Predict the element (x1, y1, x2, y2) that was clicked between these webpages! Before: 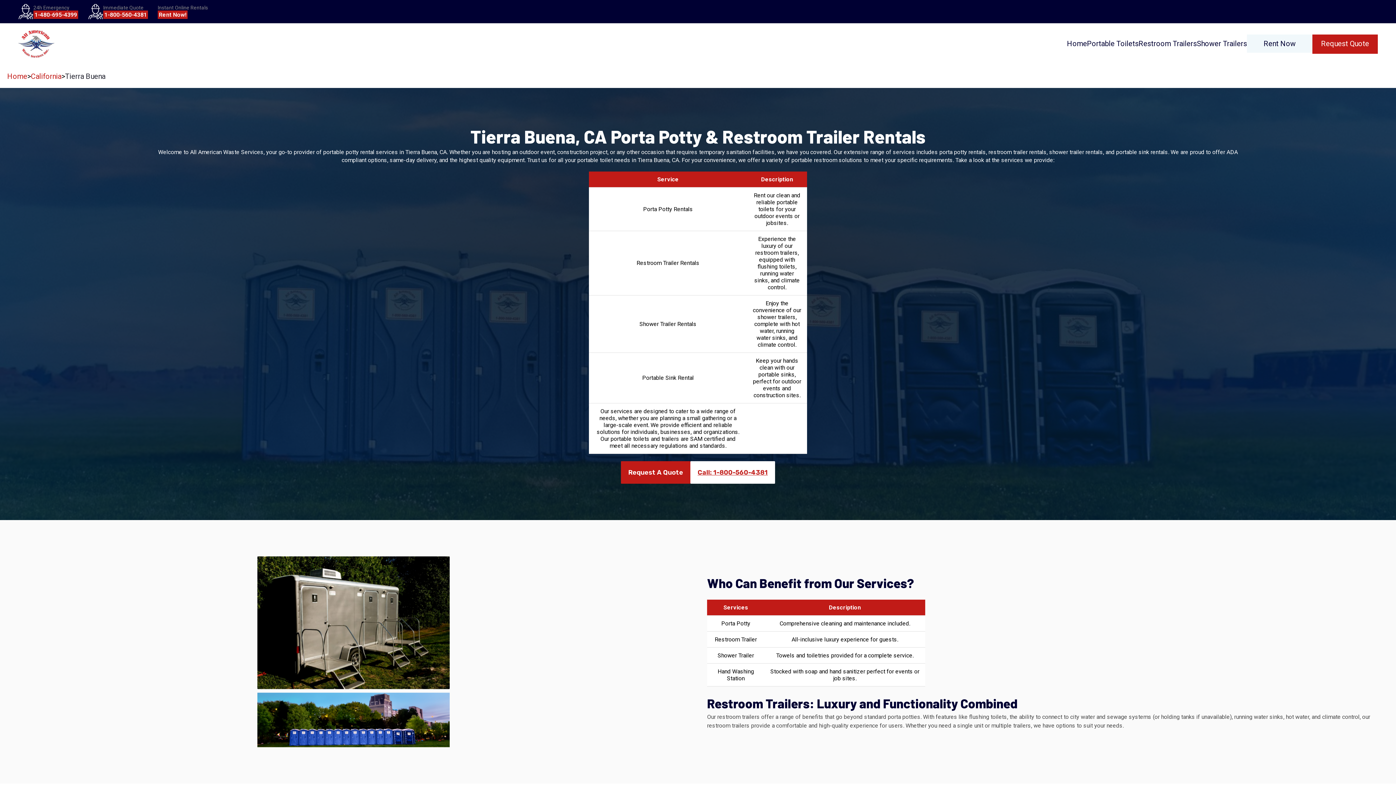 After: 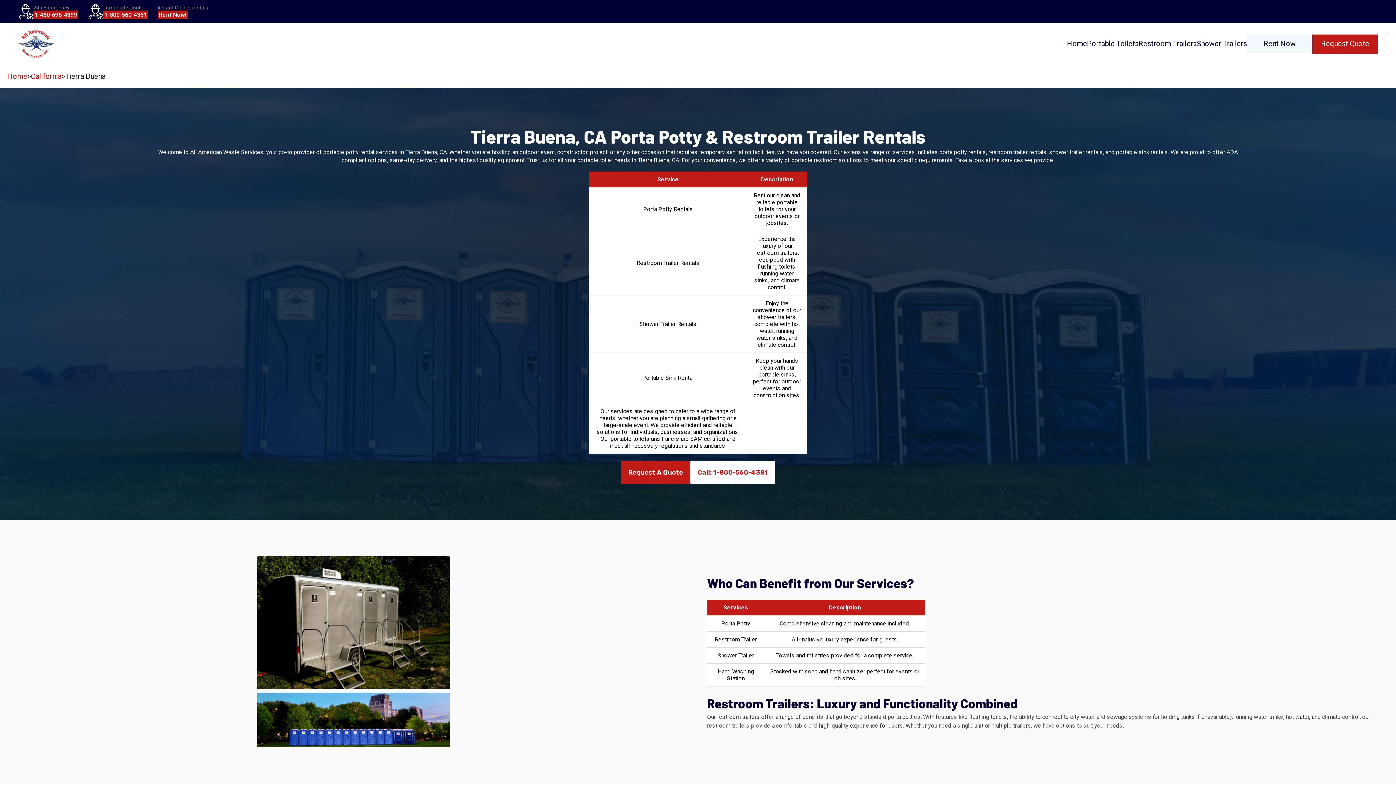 Action: label: 1-800-560-4381 bbox: (103, 10, 148, 18)